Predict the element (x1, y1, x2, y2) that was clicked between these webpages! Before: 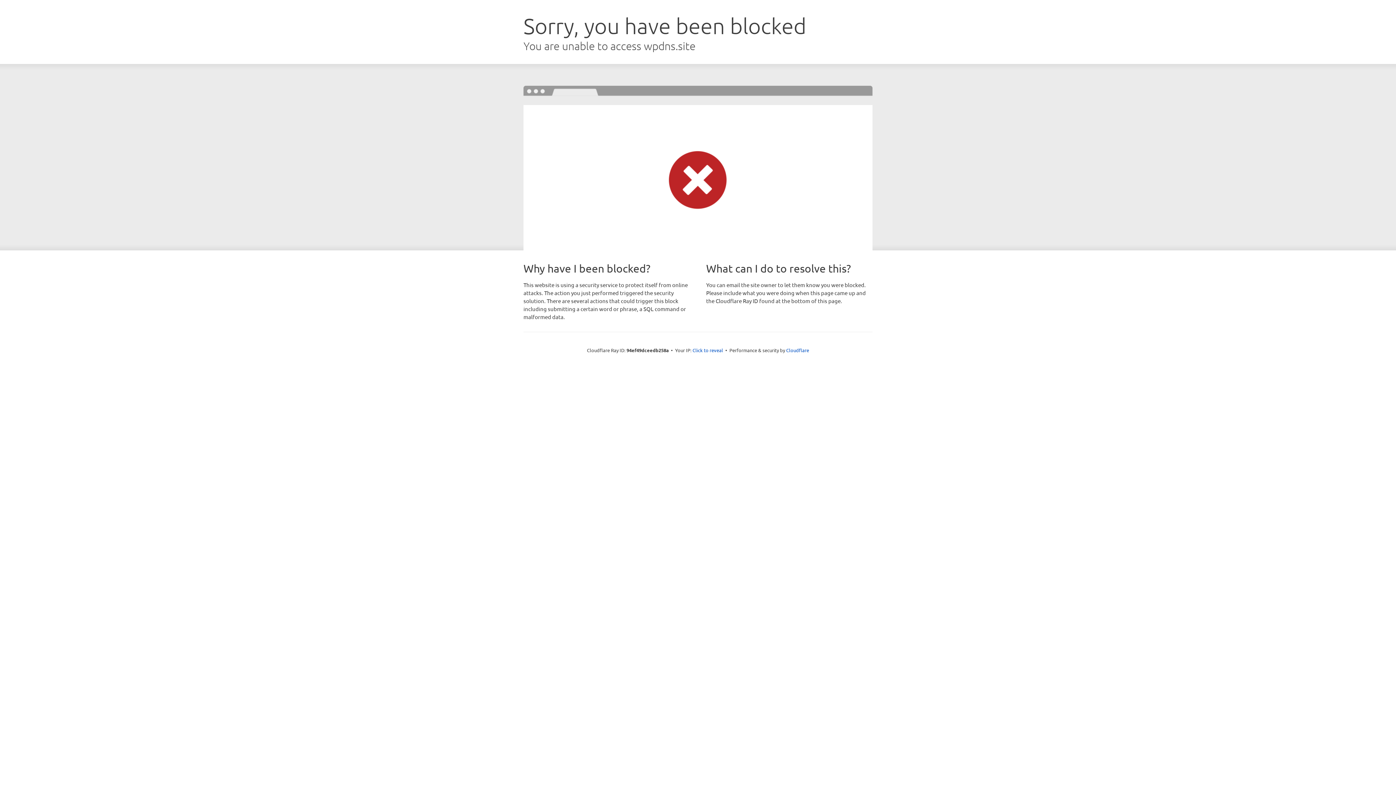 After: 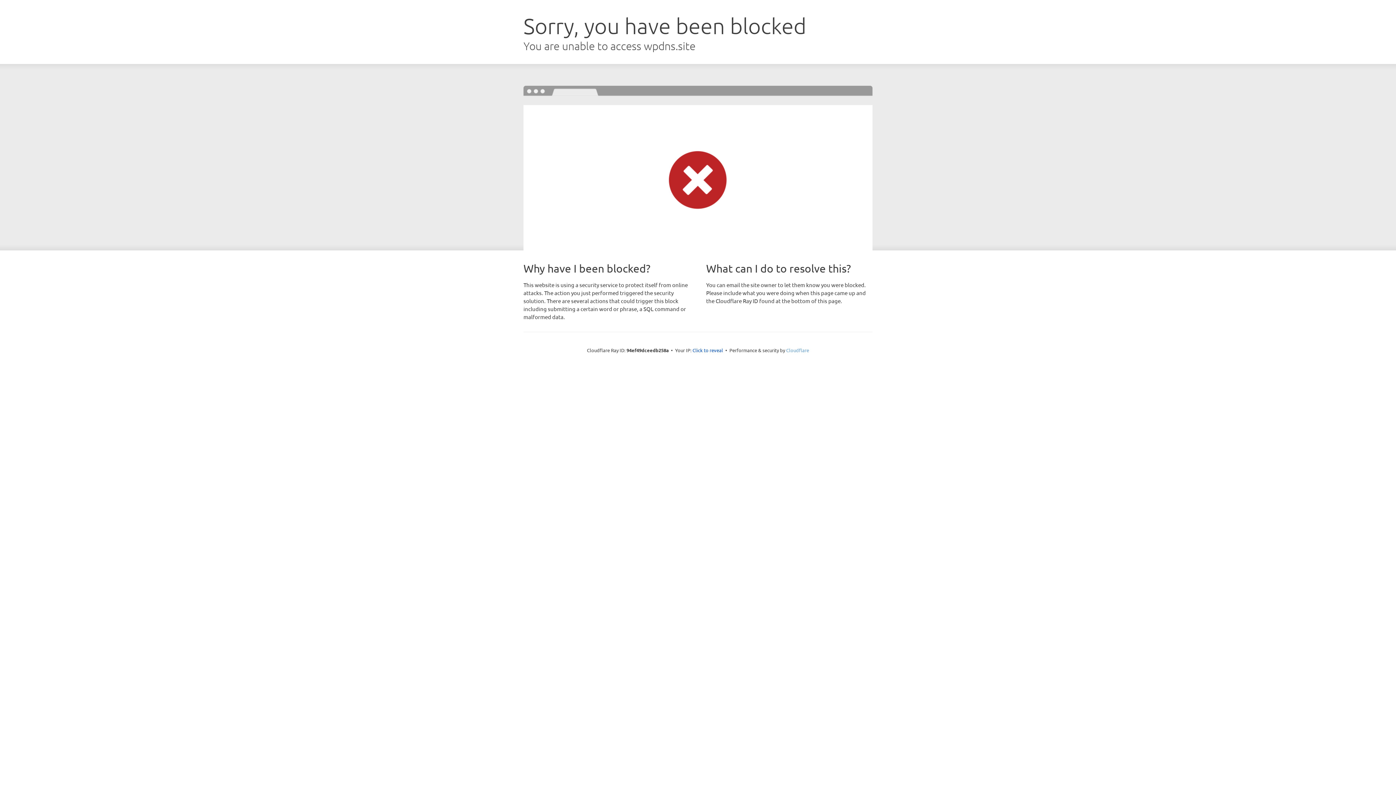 Action: bbox: (786, 347, 809, 353) label: Cloudflare